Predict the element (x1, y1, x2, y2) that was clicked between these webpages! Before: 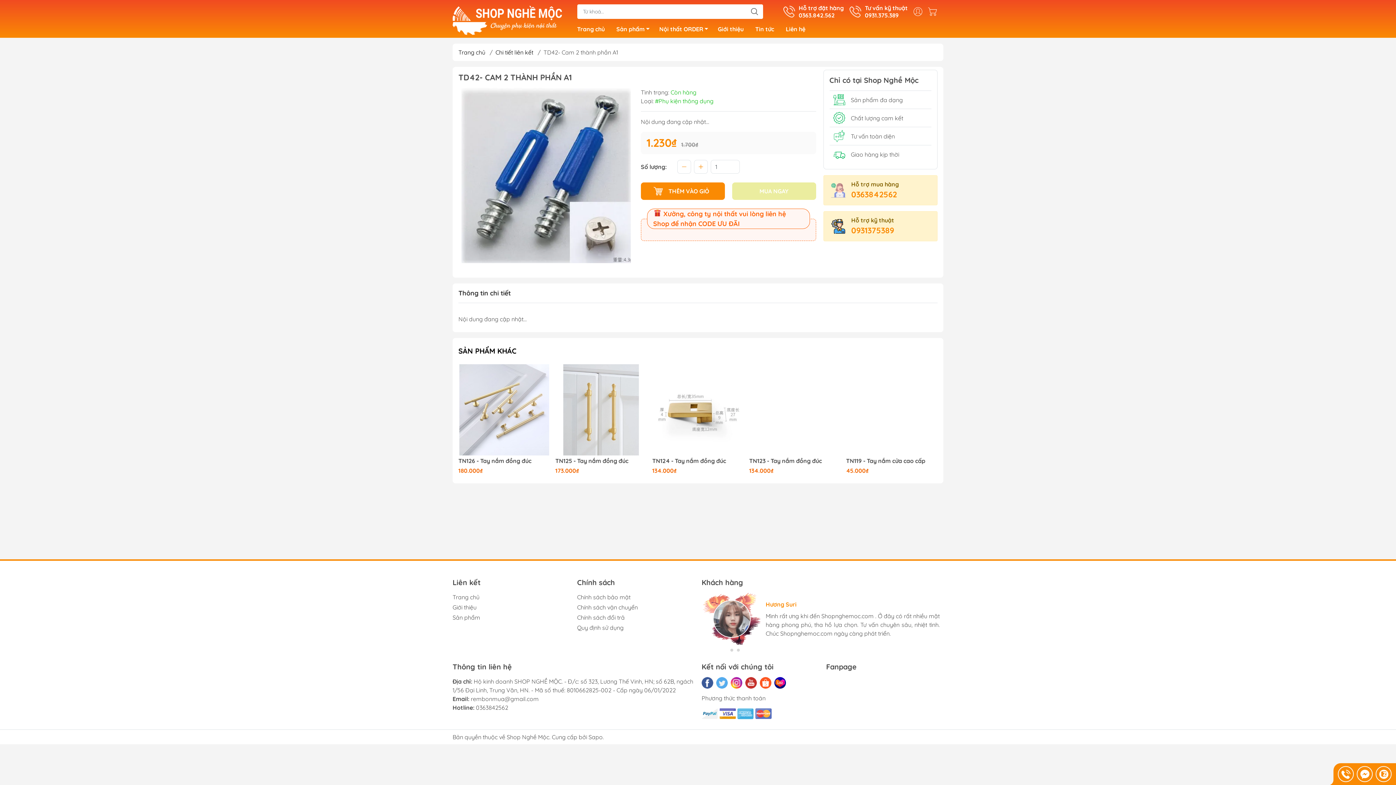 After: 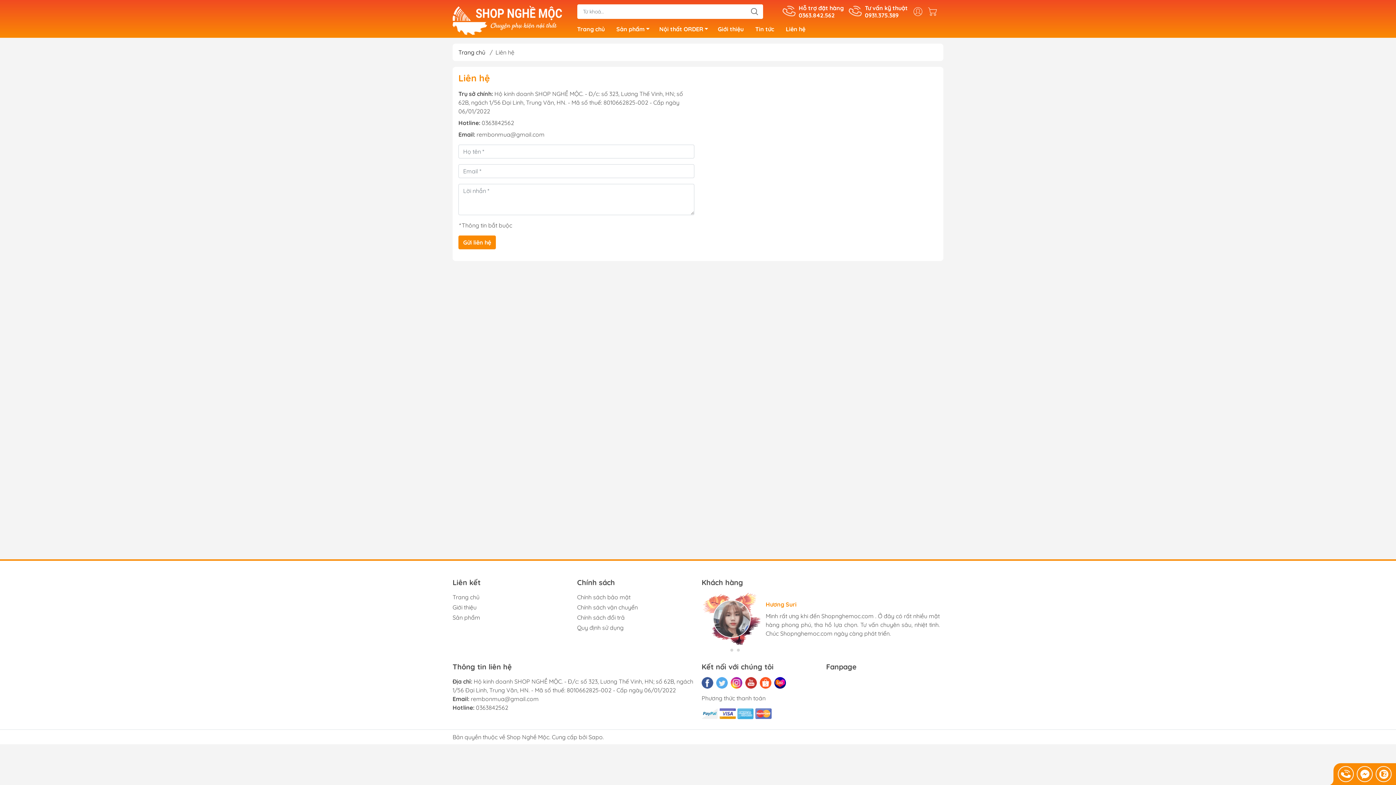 Action: label: Liên hệ bbox: (780, 23, 811, 34)